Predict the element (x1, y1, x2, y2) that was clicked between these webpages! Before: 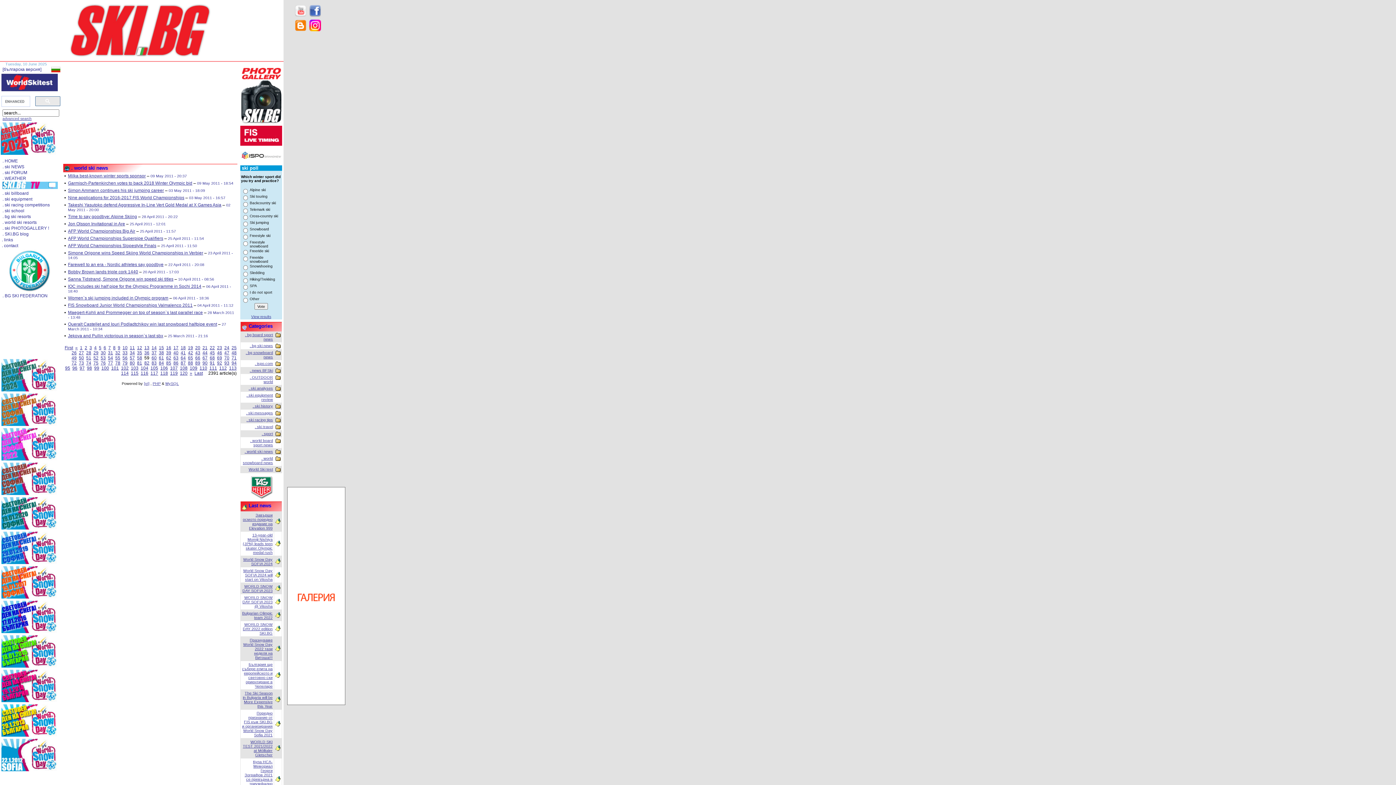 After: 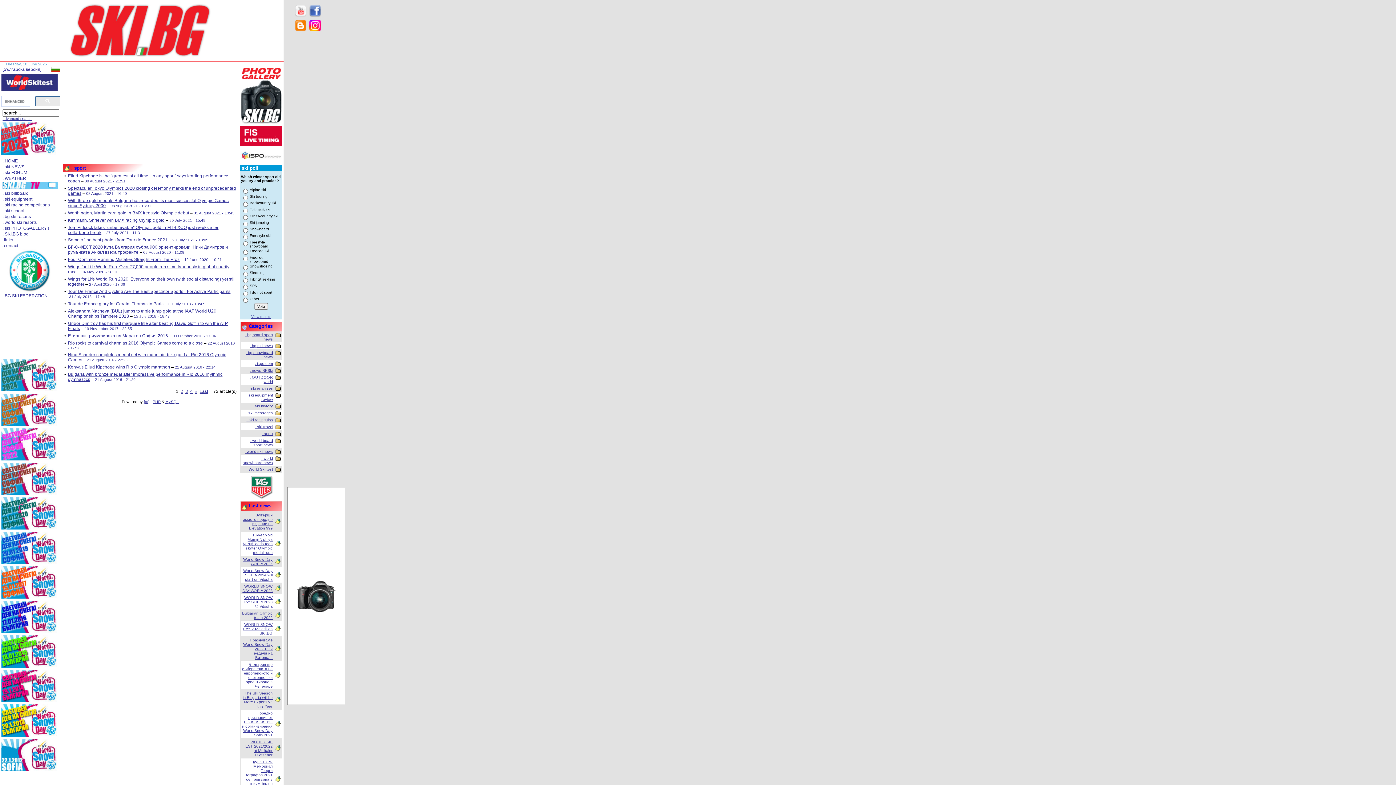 Action: label: . sport bbox: (261, 431, 273, 436)